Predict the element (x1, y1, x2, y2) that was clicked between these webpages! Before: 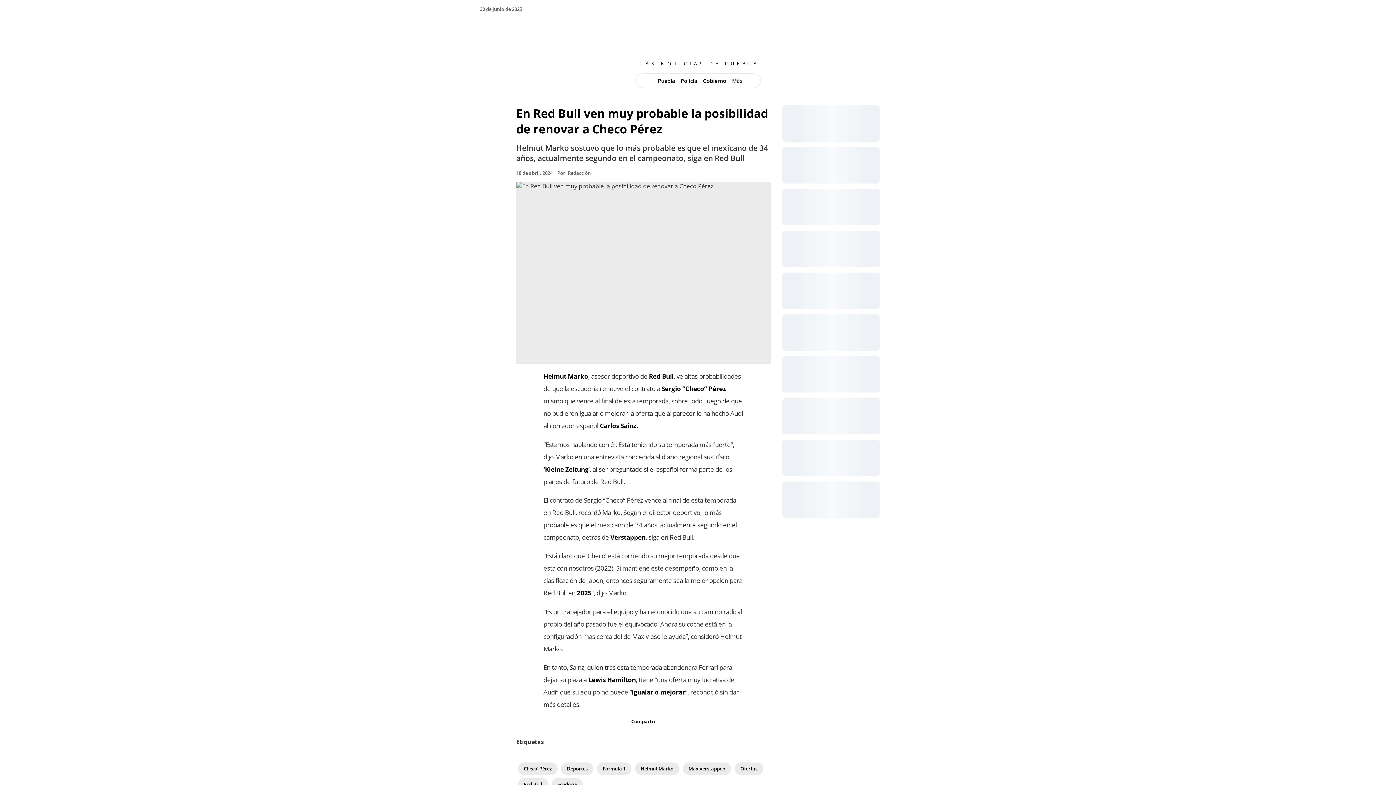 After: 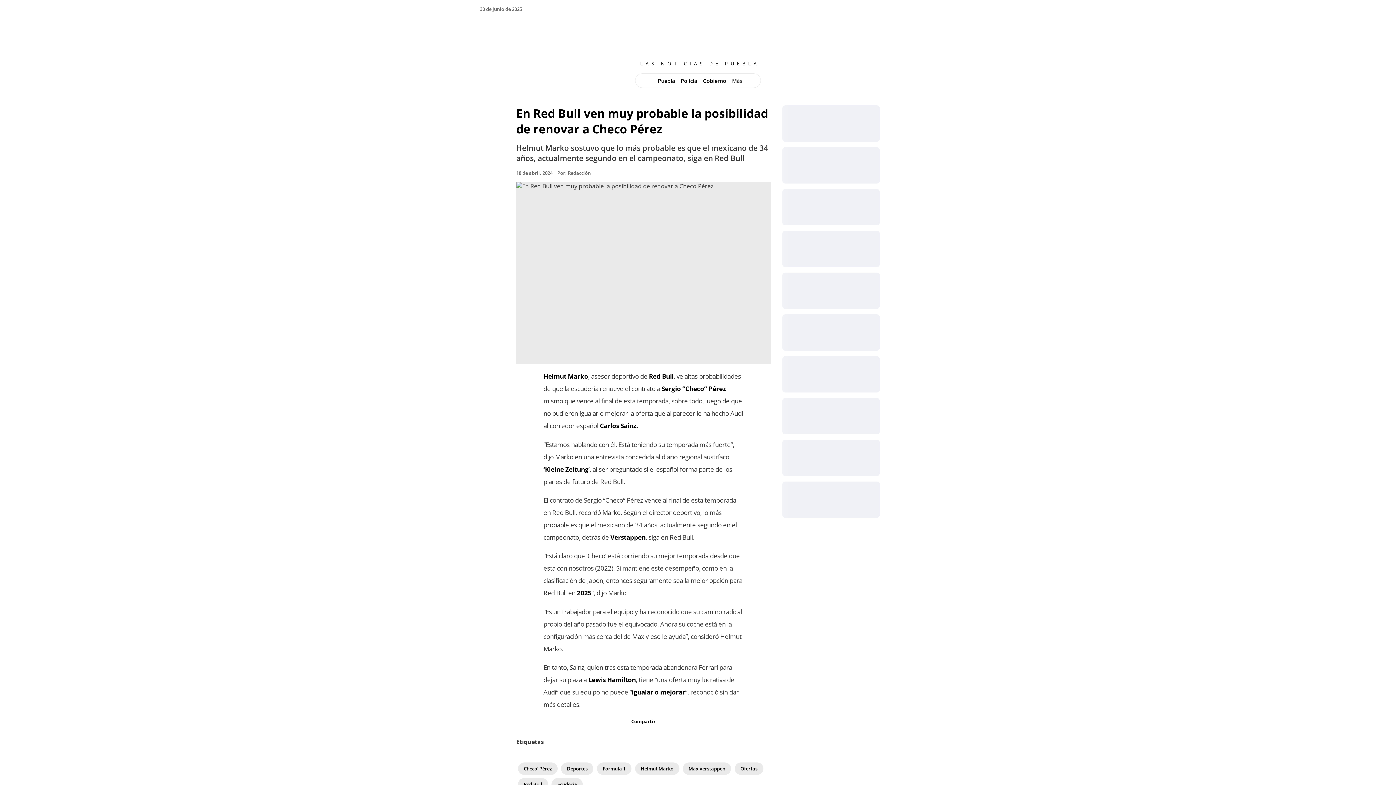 Action: label: Facebook de Diario Angelopolitano bbox: (698, 4, 708, 14)